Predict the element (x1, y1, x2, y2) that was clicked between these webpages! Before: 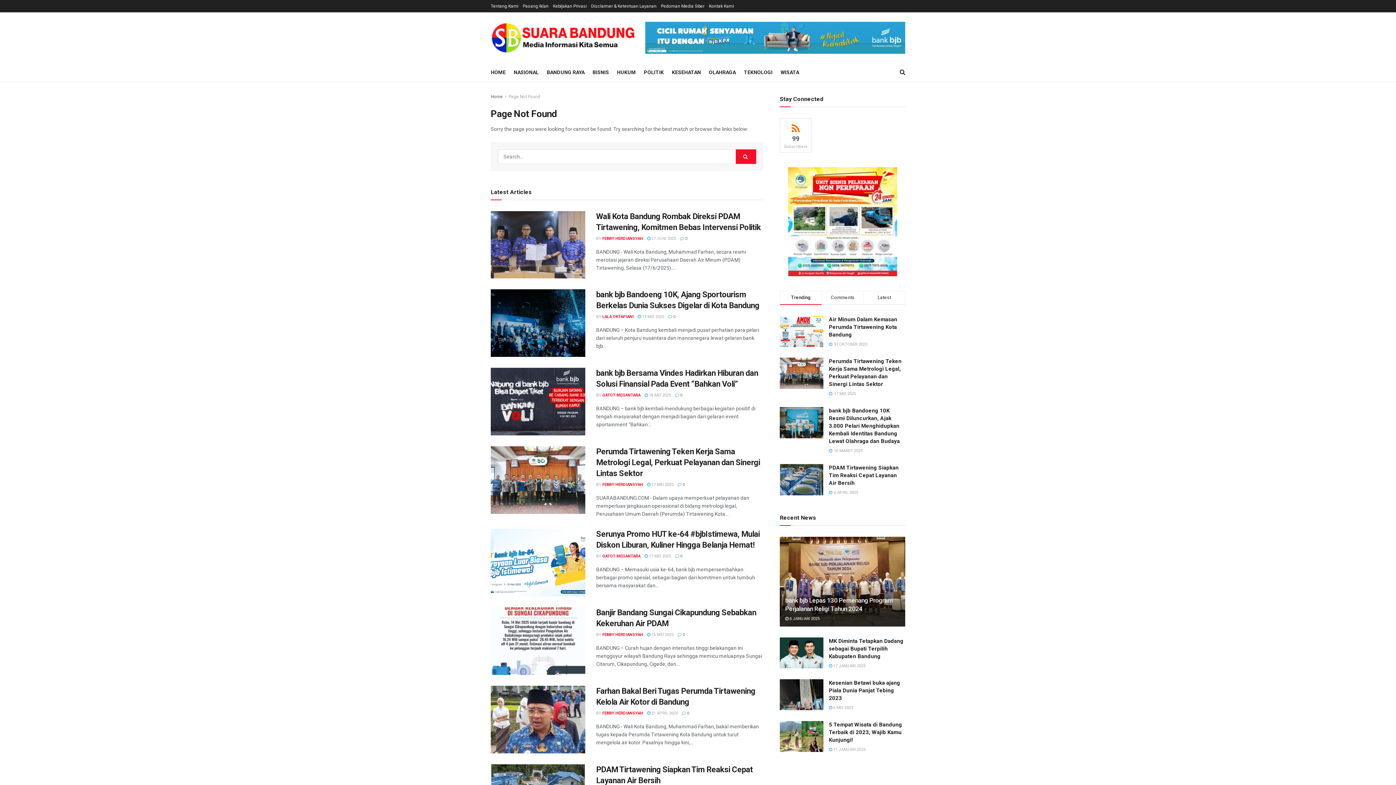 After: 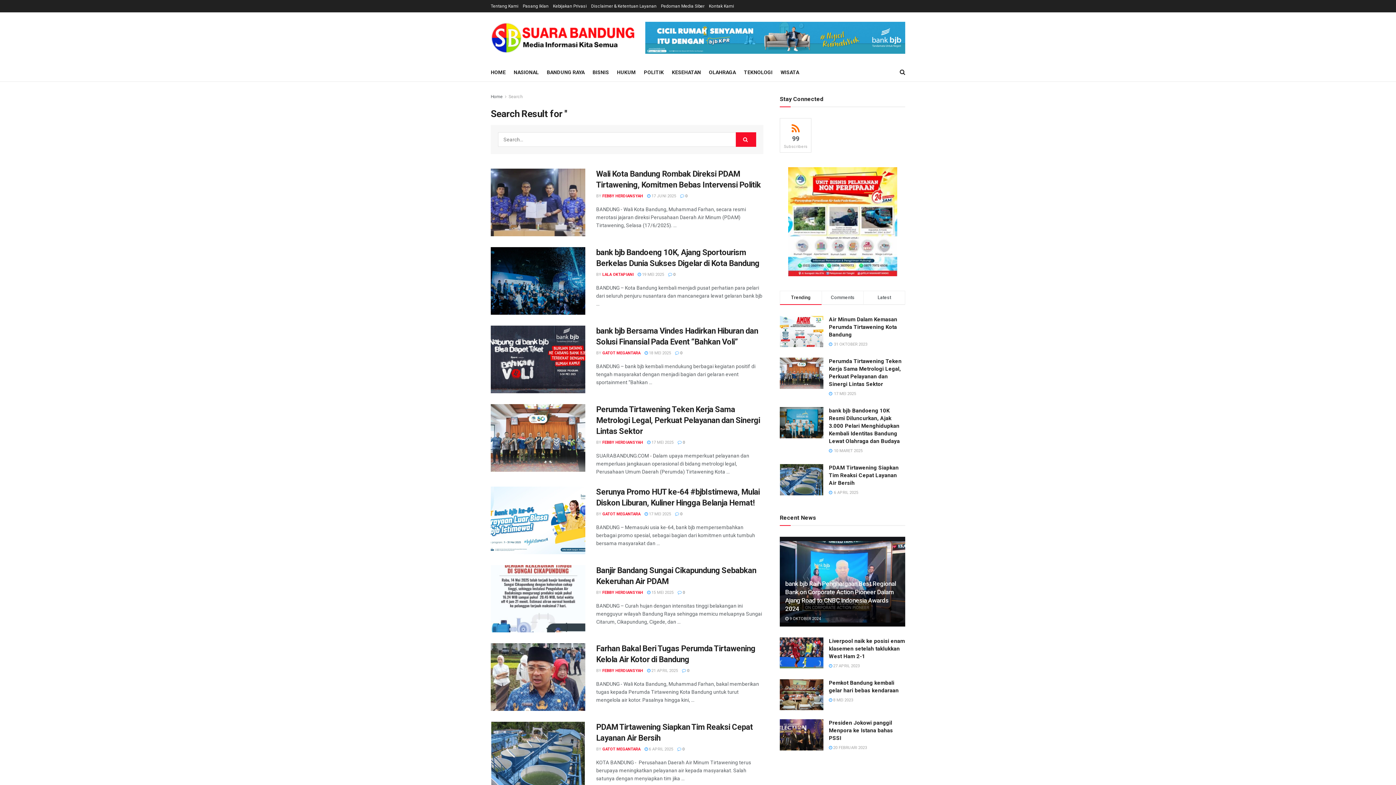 Action: bbox: (736, 149, 756, 163) label: Search Button